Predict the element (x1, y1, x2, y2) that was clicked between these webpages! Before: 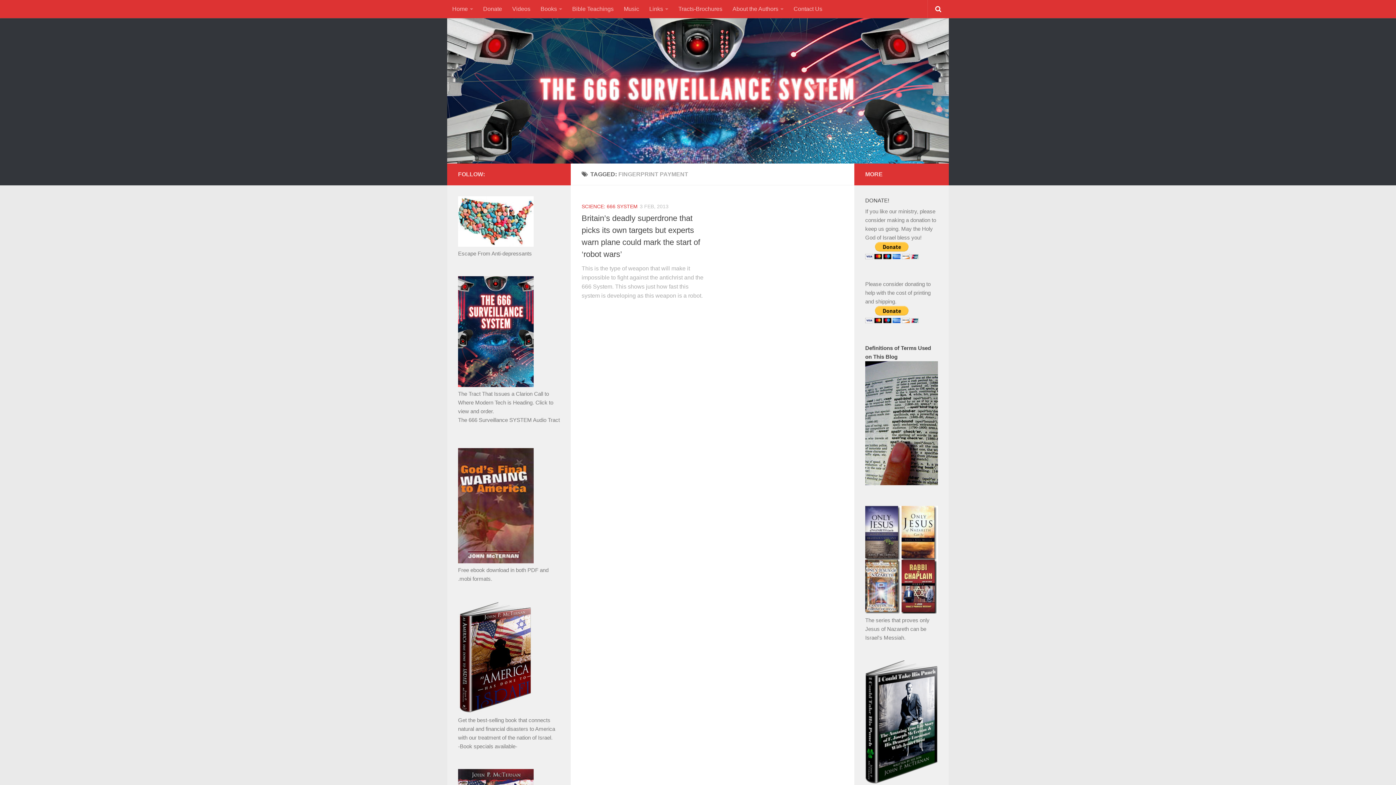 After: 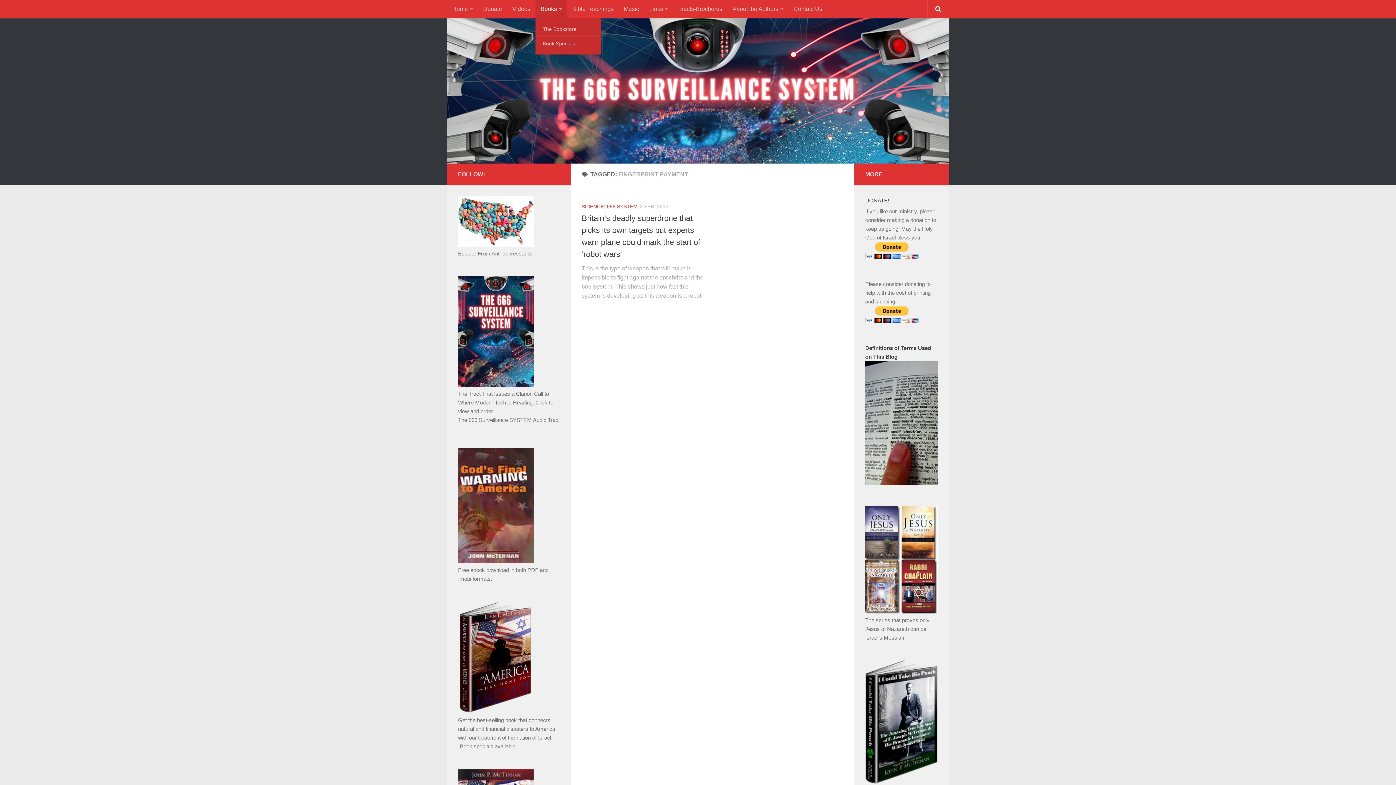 Action: label: Books bbox: (535, 0, 567, 18)